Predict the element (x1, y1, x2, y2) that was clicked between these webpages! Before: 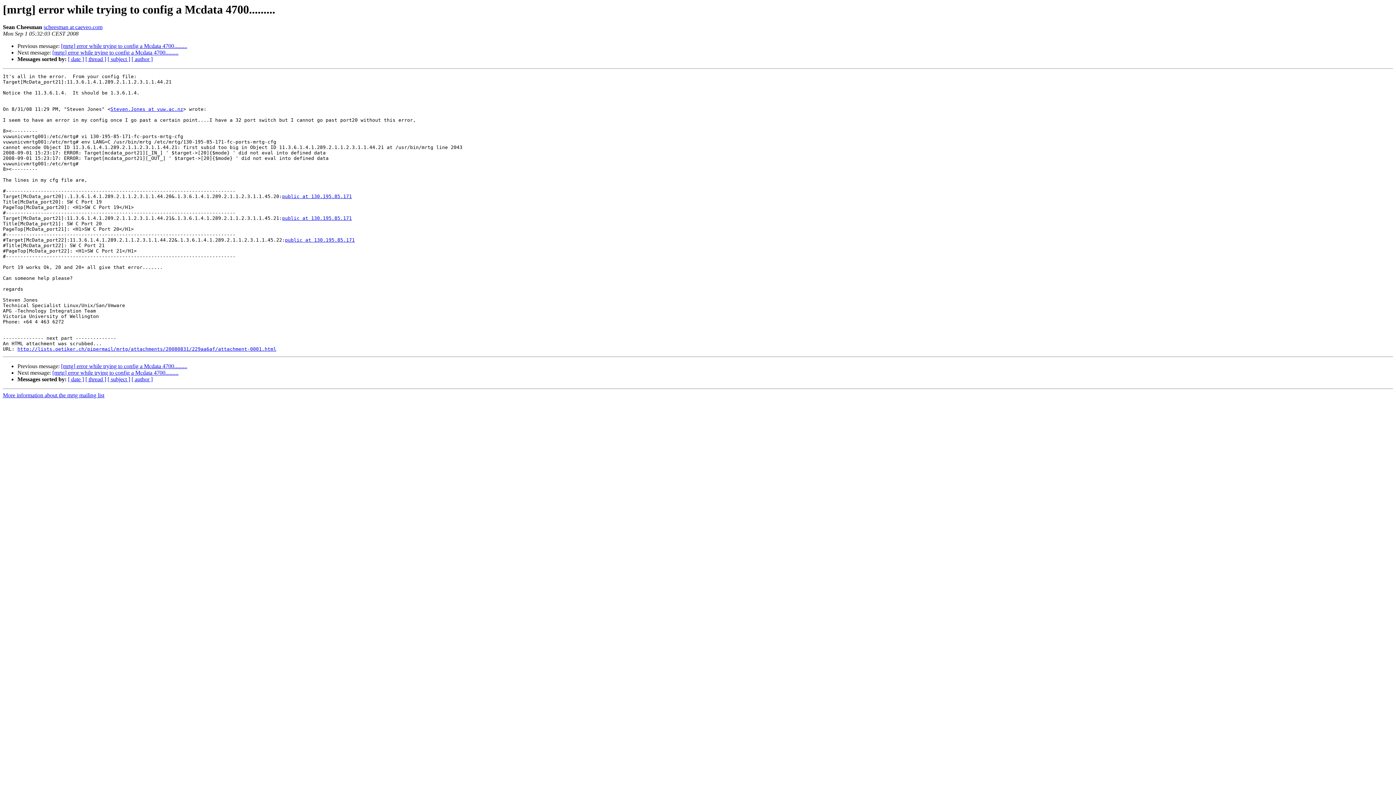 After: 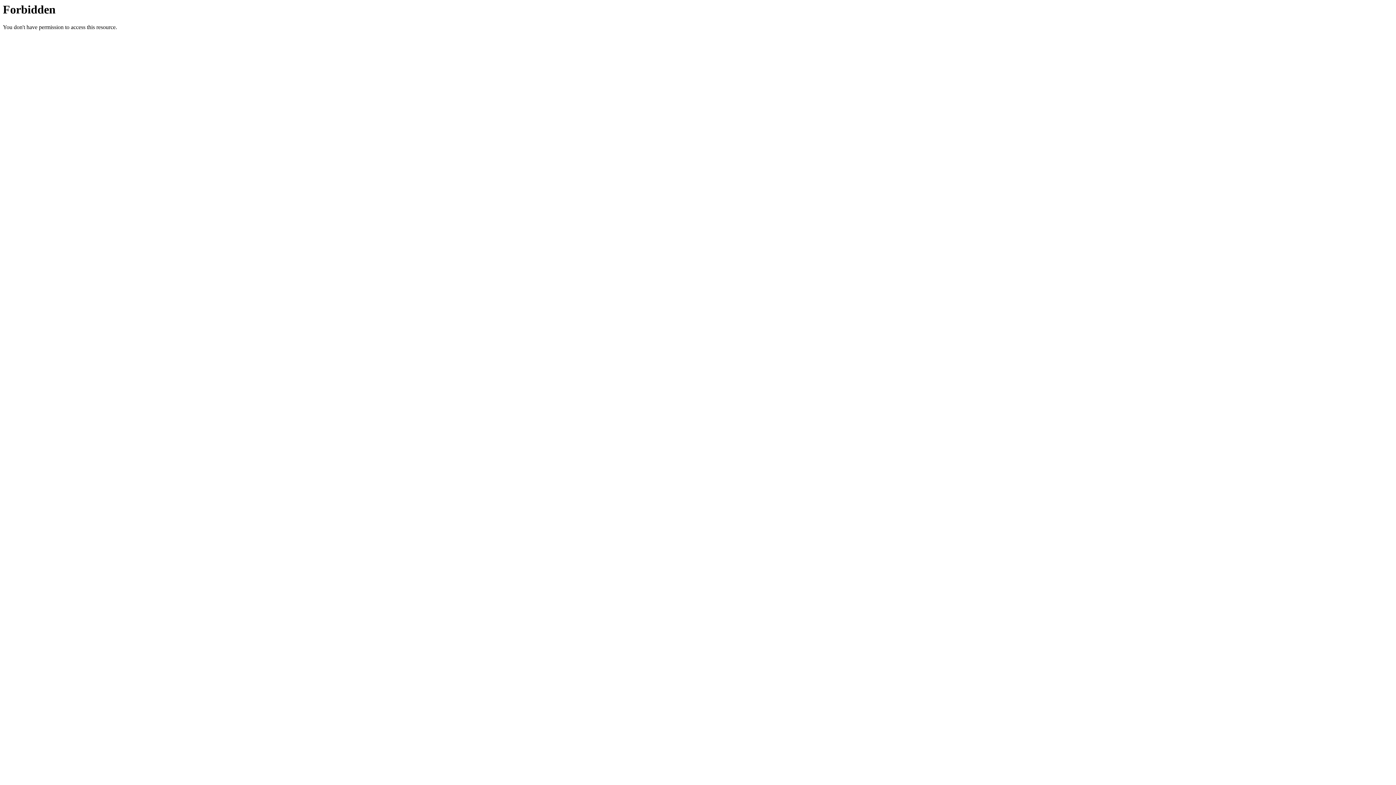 Action: label: public at 130.195.85.171 bbox: (282, 193, 352, 199)